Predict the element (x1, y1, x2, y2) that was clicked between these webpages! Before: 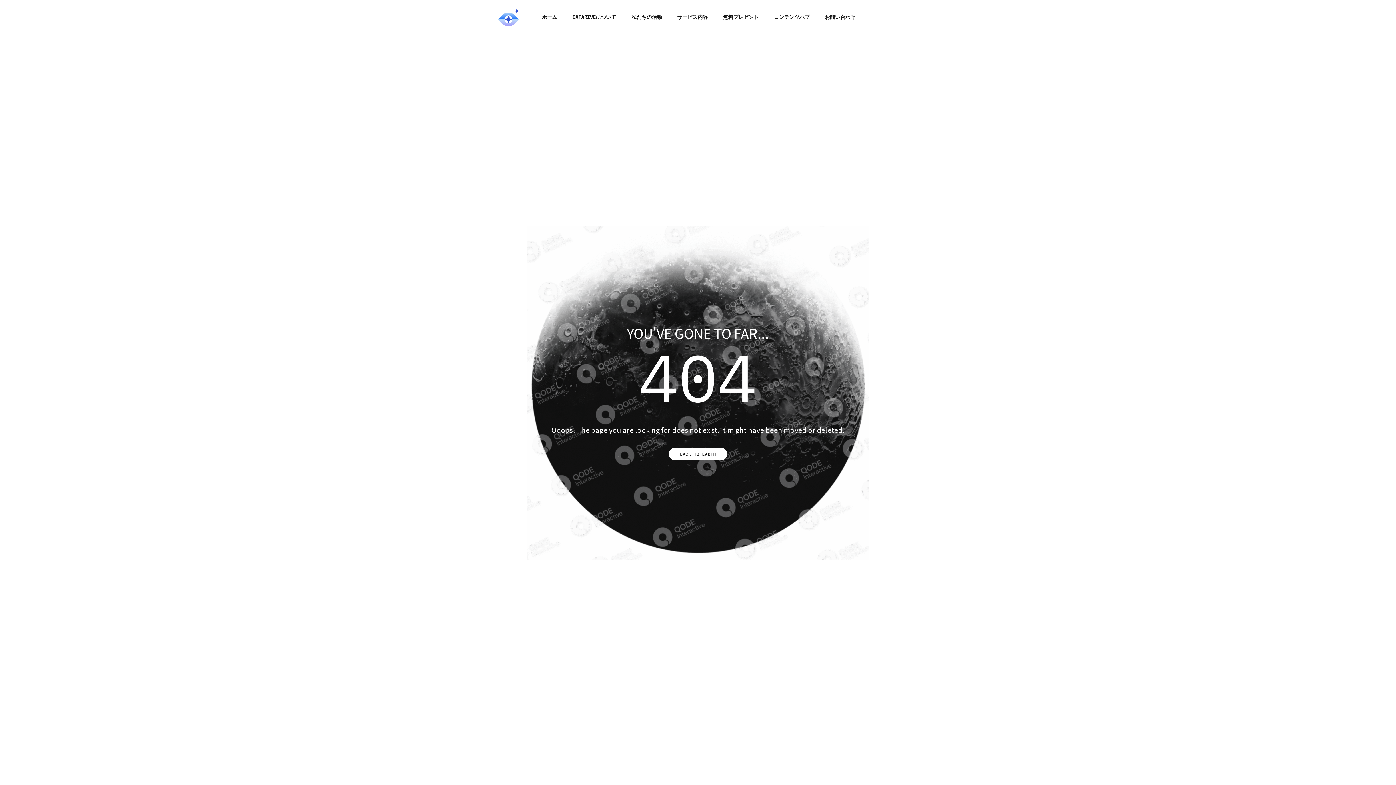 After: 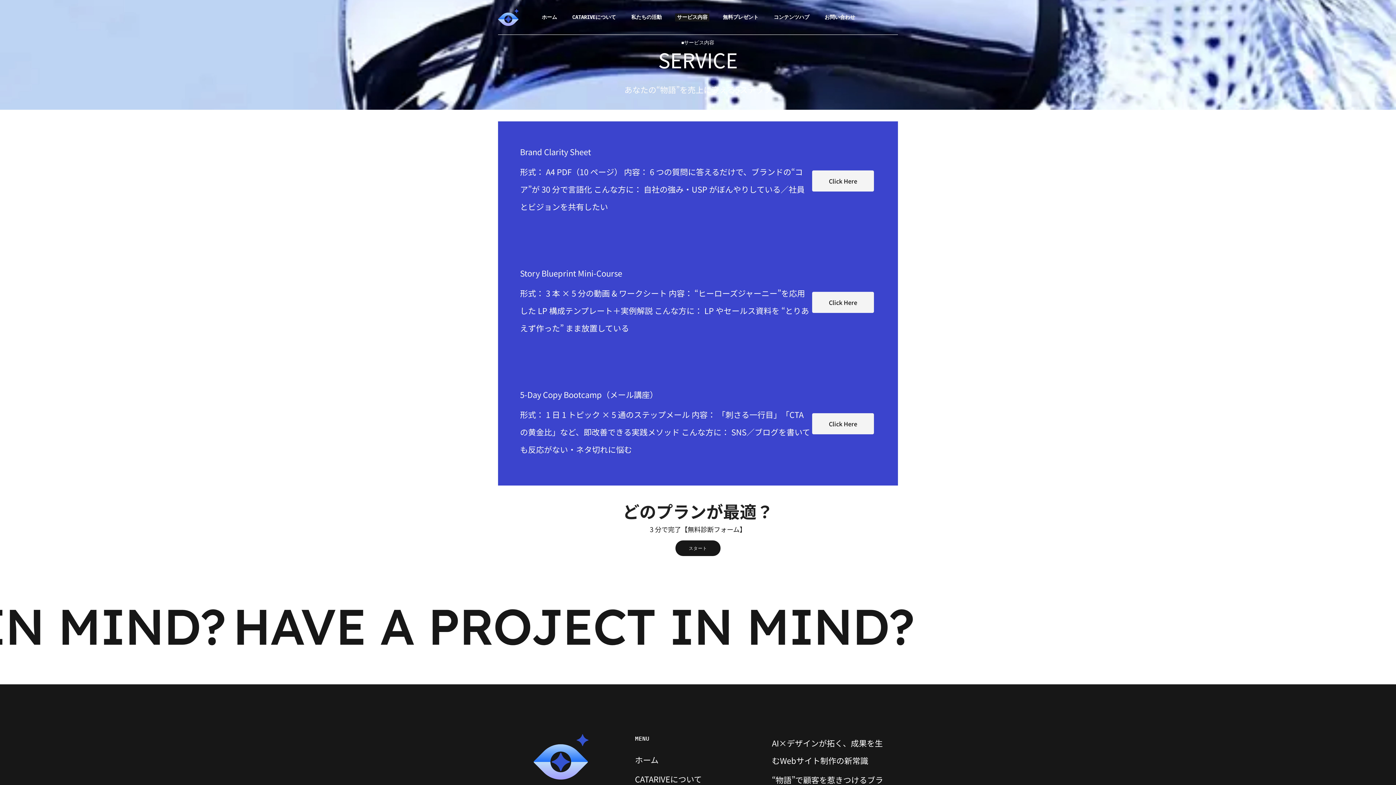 Action: bbox: (675, 0, 709, 34) label: サービス内容